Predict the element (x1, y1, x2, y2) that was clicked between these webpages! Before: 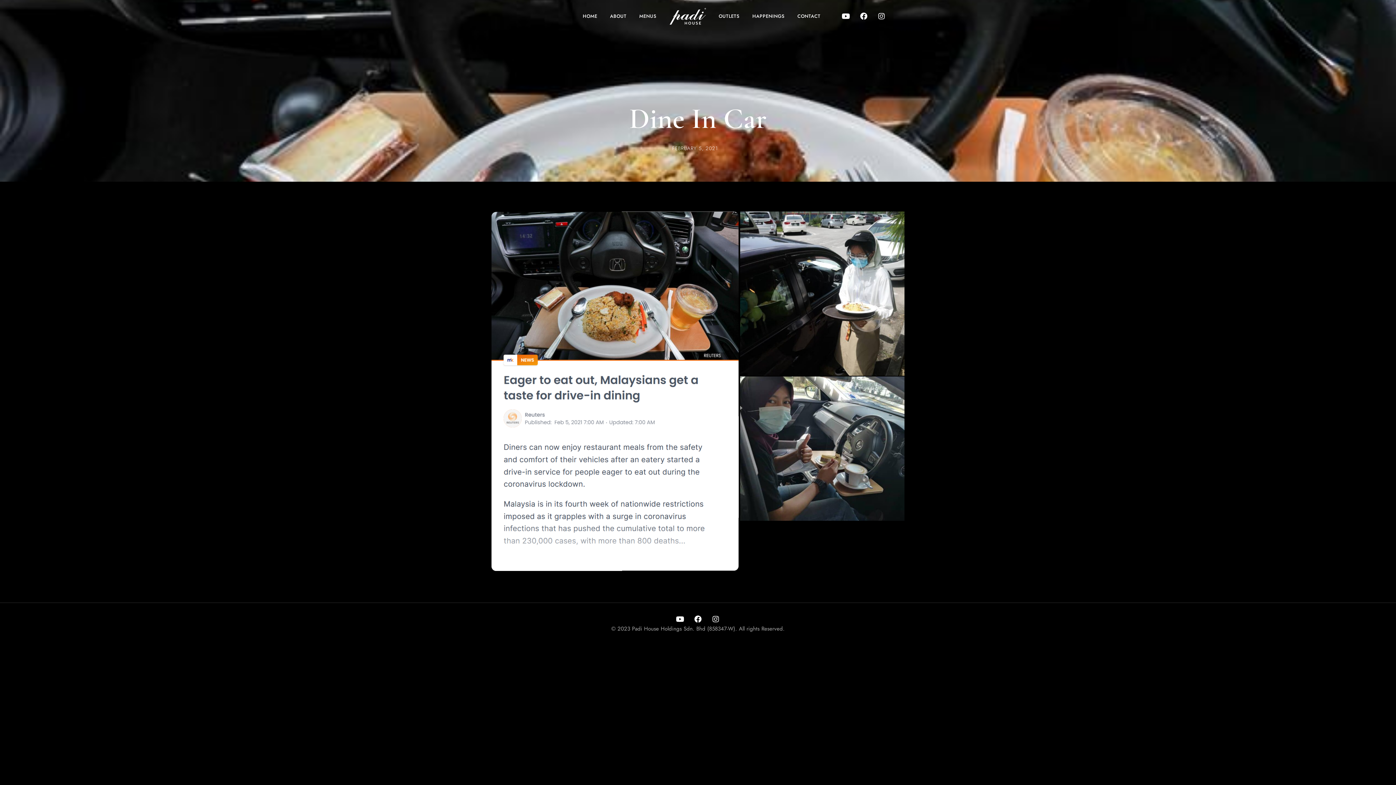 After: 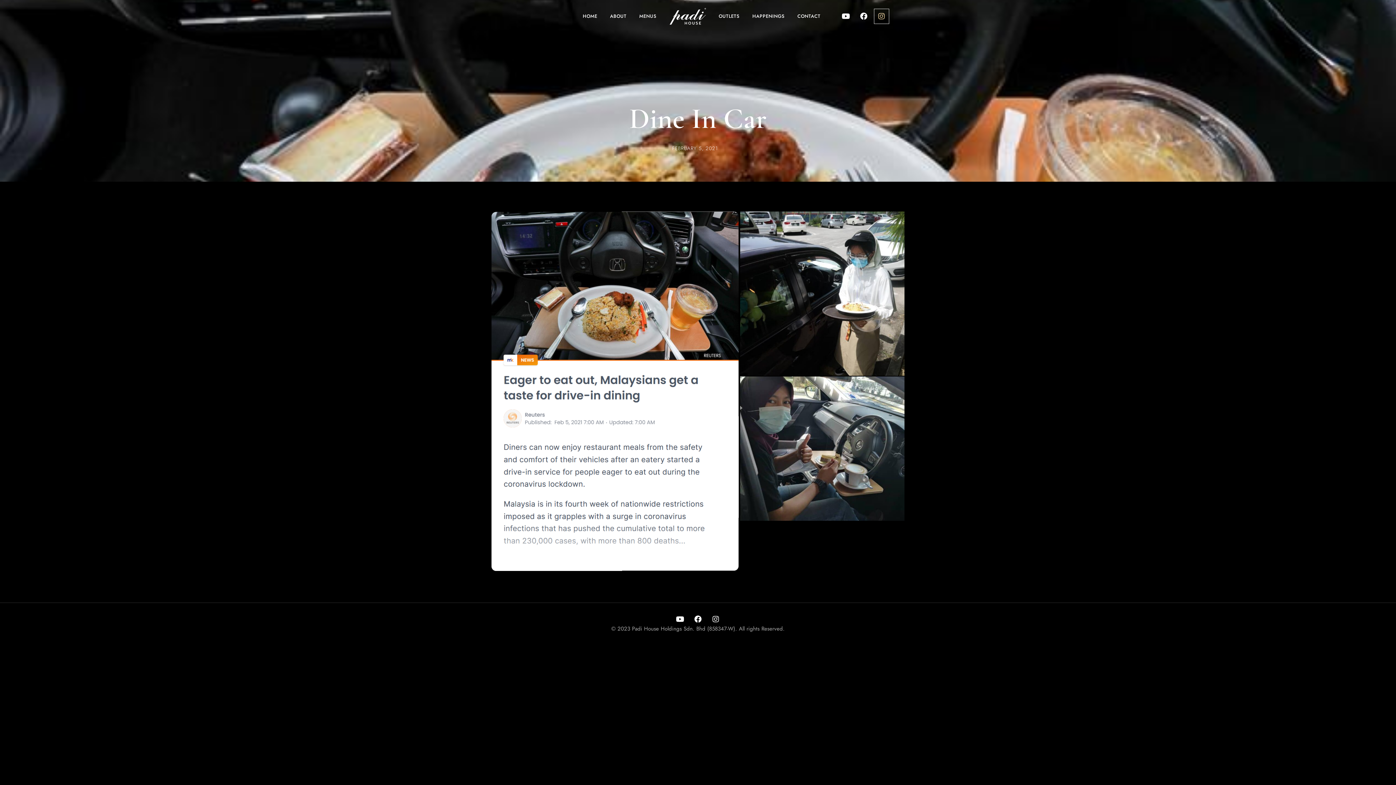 Action: bbox: (874, 9, 889, 23) label: Instagram